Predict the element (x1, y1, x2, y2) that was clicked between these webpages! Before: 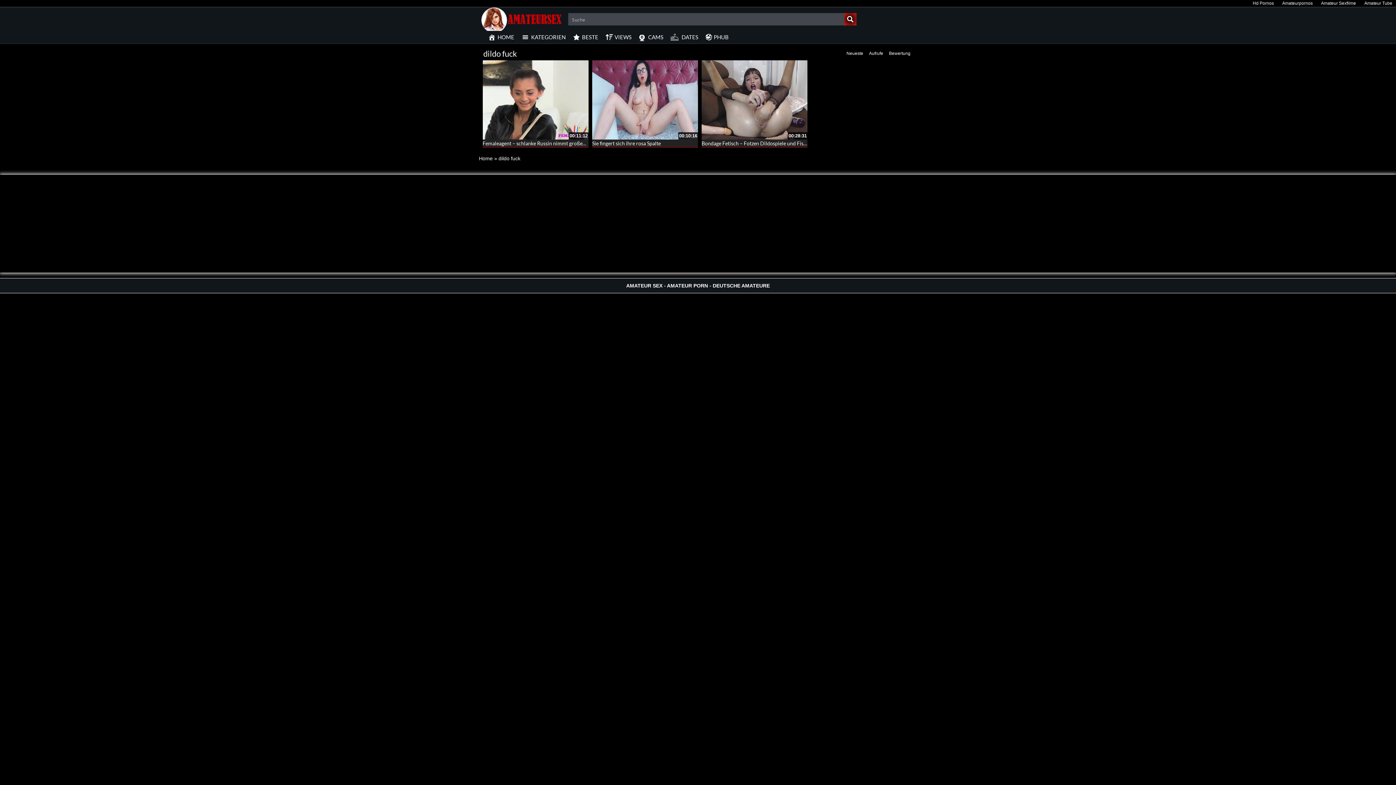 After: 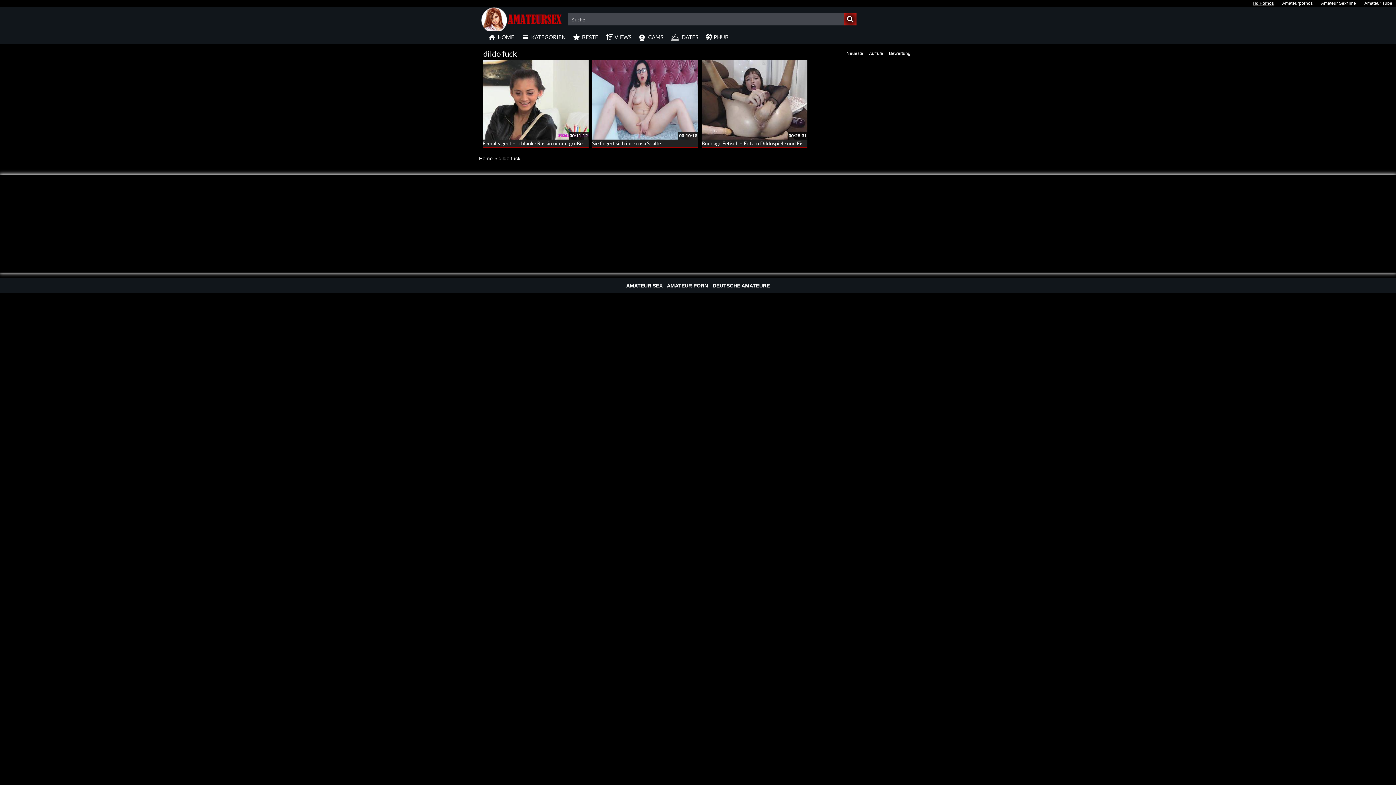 Action: bbox: (1249, 2, 1277, 4) label: Hd Pornos